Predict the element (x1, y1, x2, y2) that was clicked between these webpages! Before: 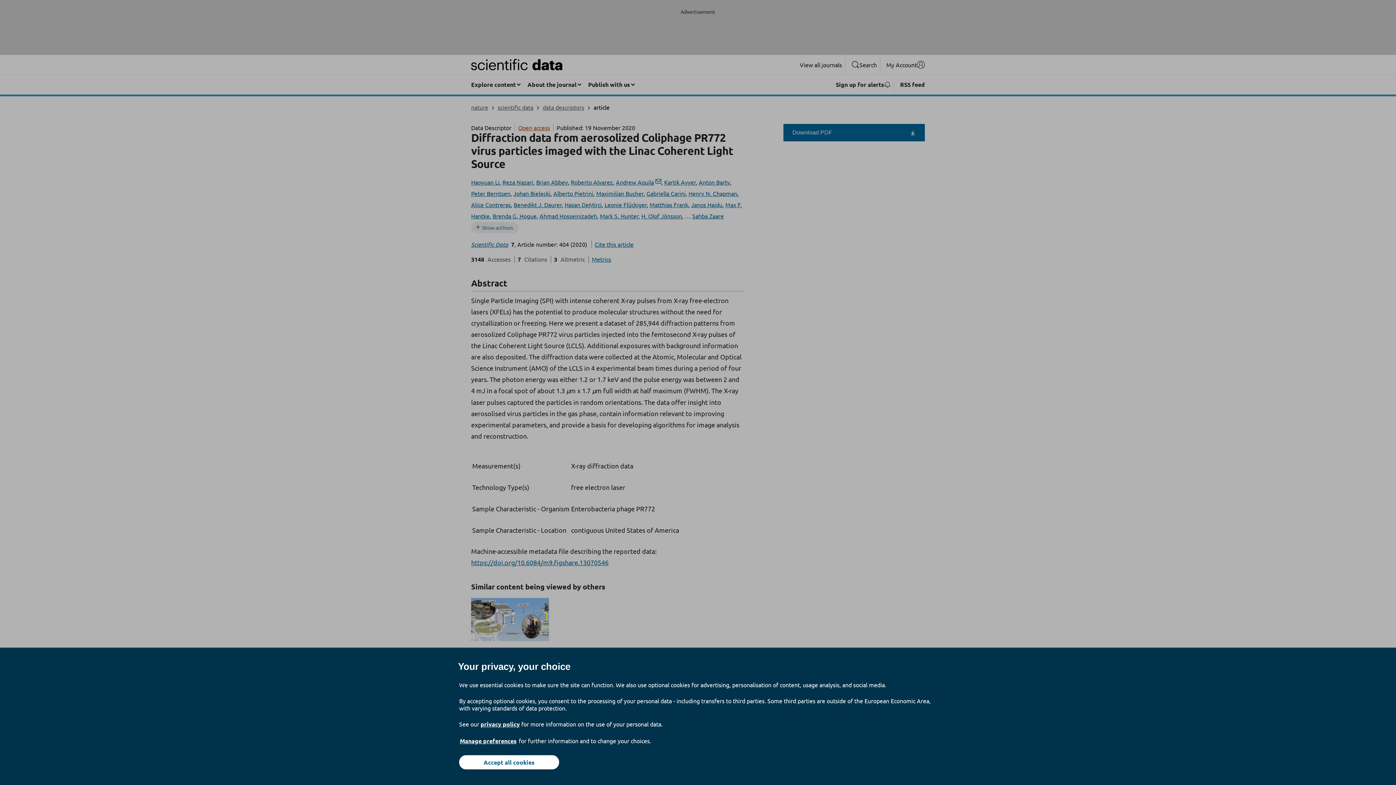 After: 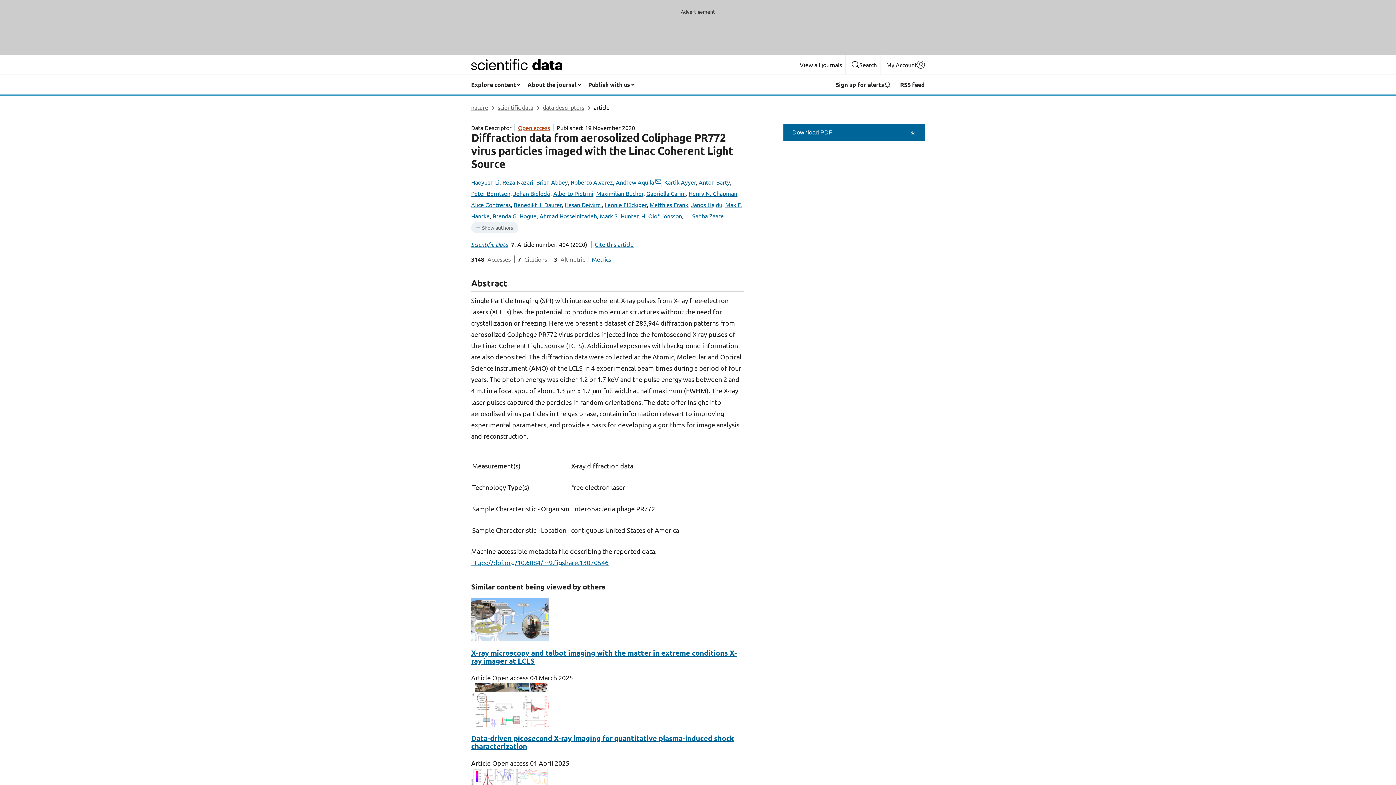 Action: bbox: (459, 755, 559, 769) label: Accept all cookies